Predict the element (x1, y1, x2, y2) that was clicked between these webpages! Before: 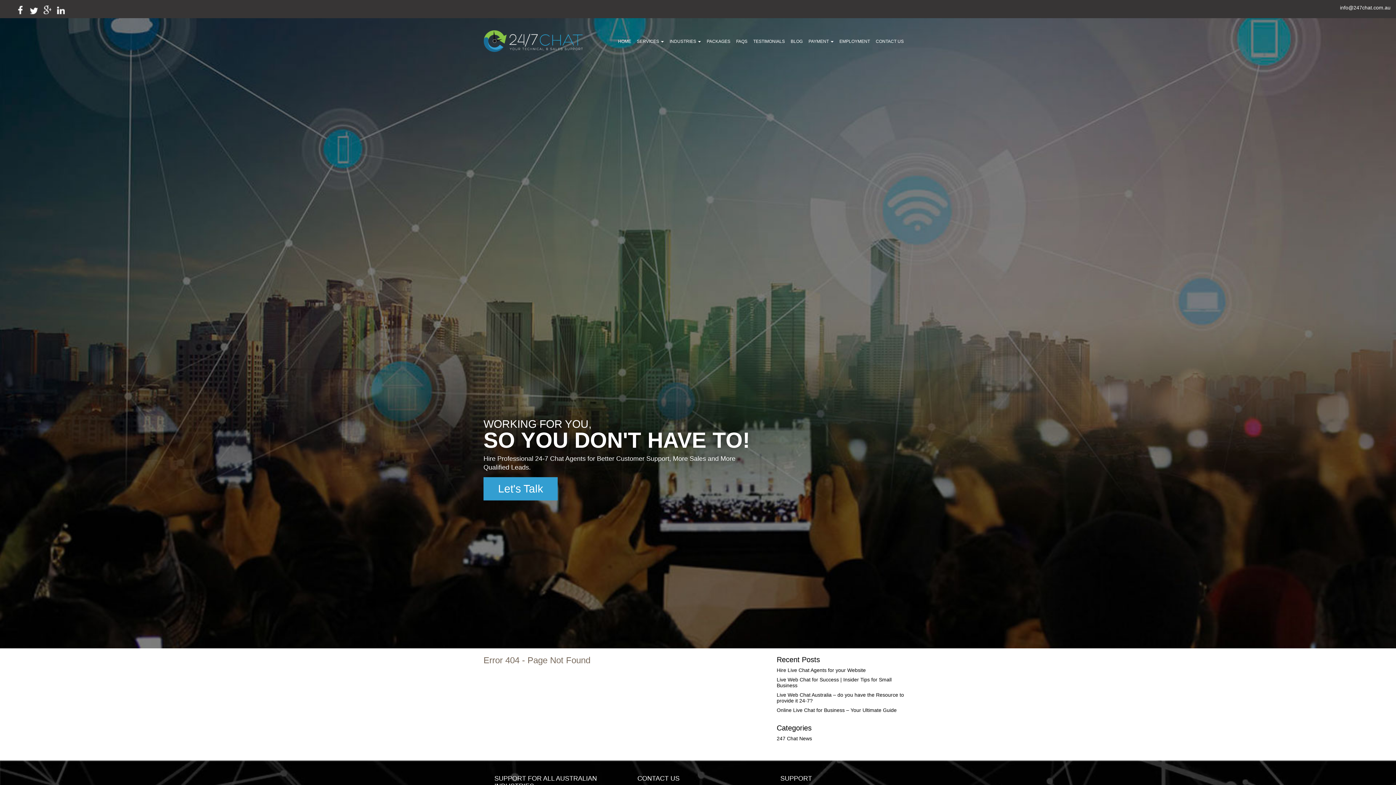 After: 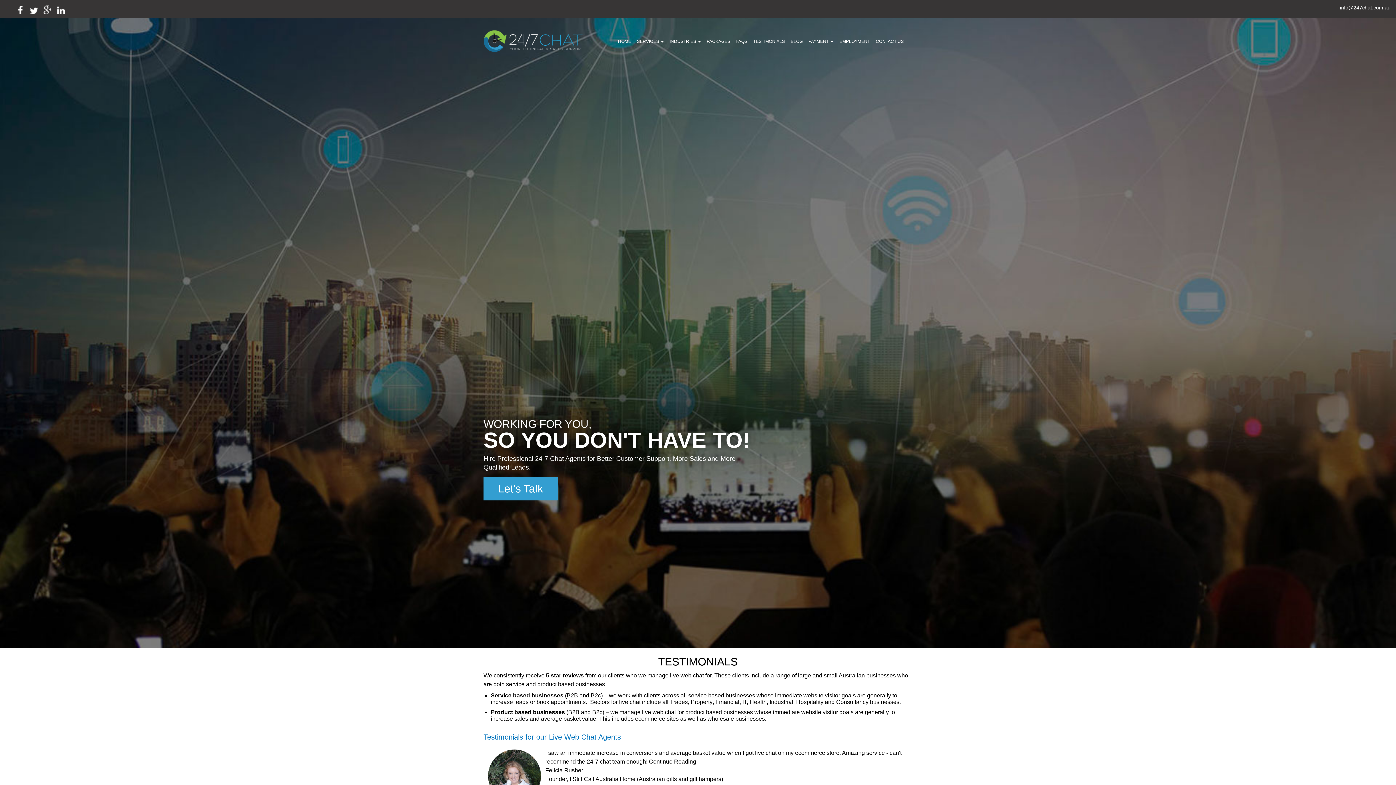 Action: label: TESTIMONIALS bbox: (750, 29, 788, 53)